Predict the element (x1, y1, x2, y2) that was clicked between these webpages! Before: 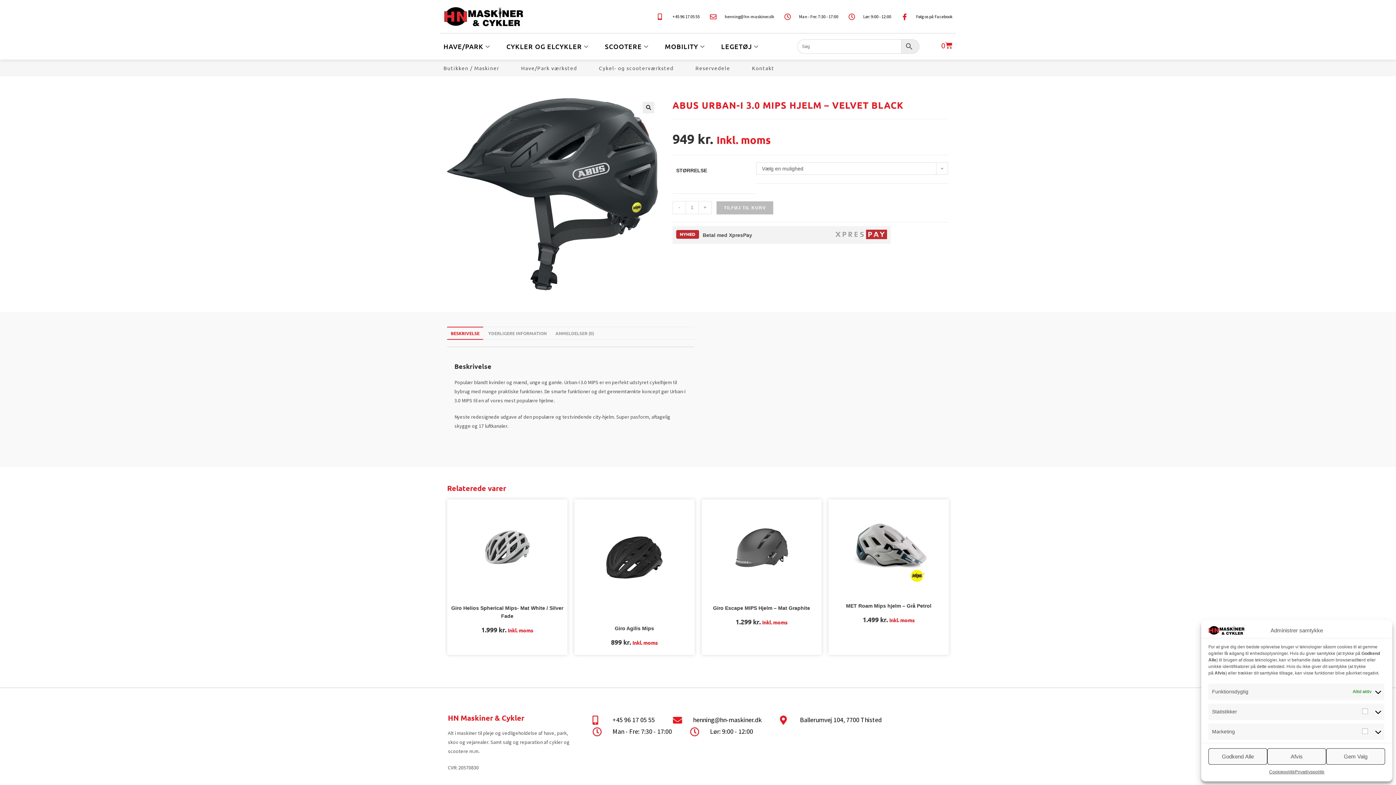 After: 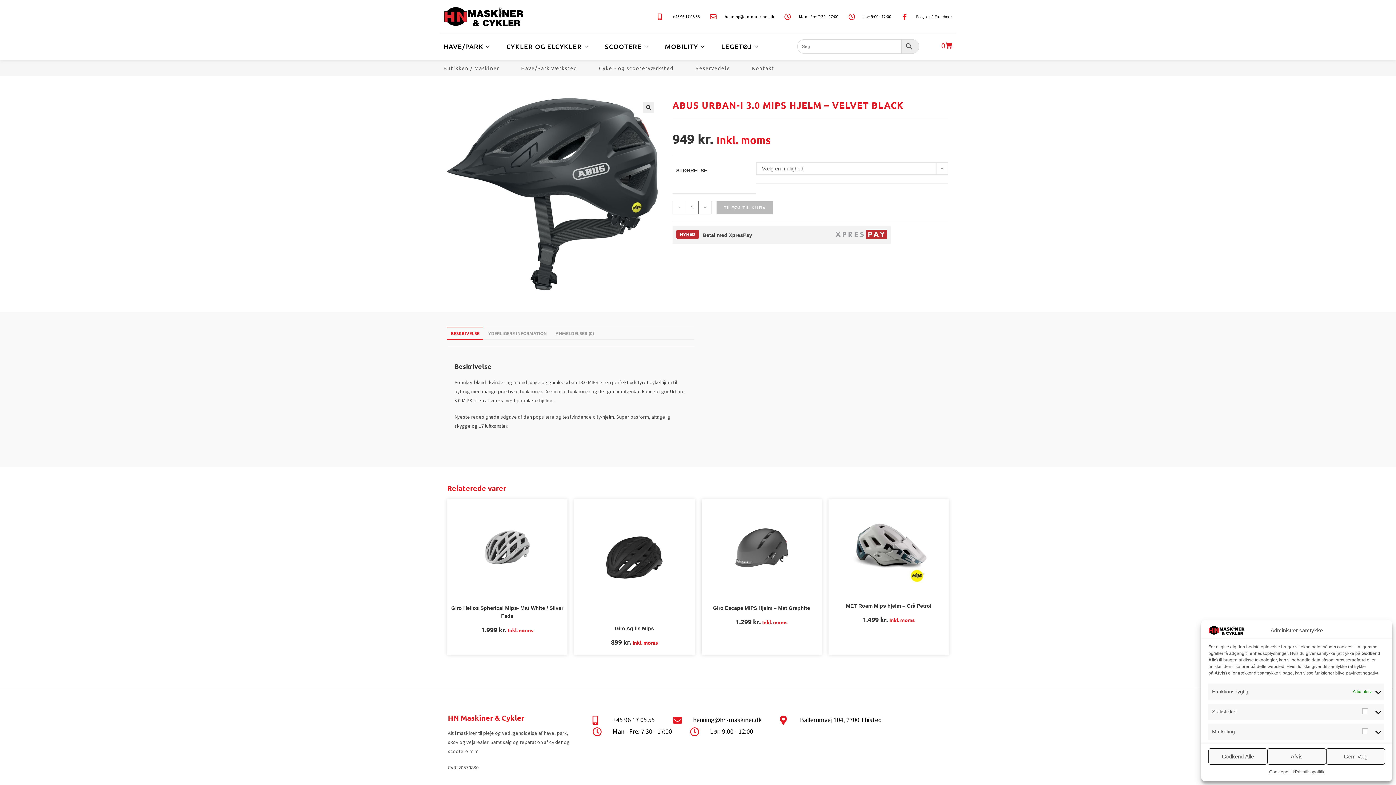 Action: label: + bbox: (698, 201, 711, 214)